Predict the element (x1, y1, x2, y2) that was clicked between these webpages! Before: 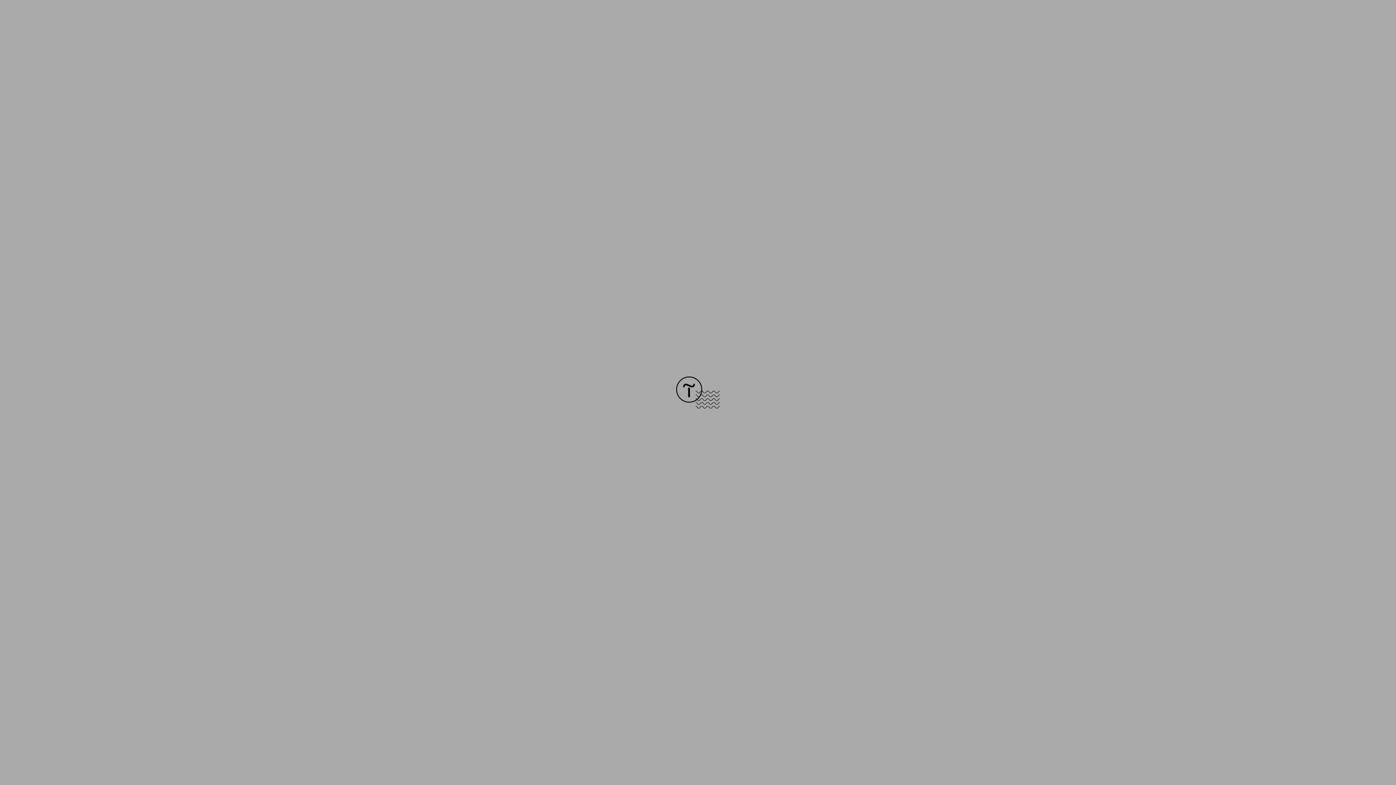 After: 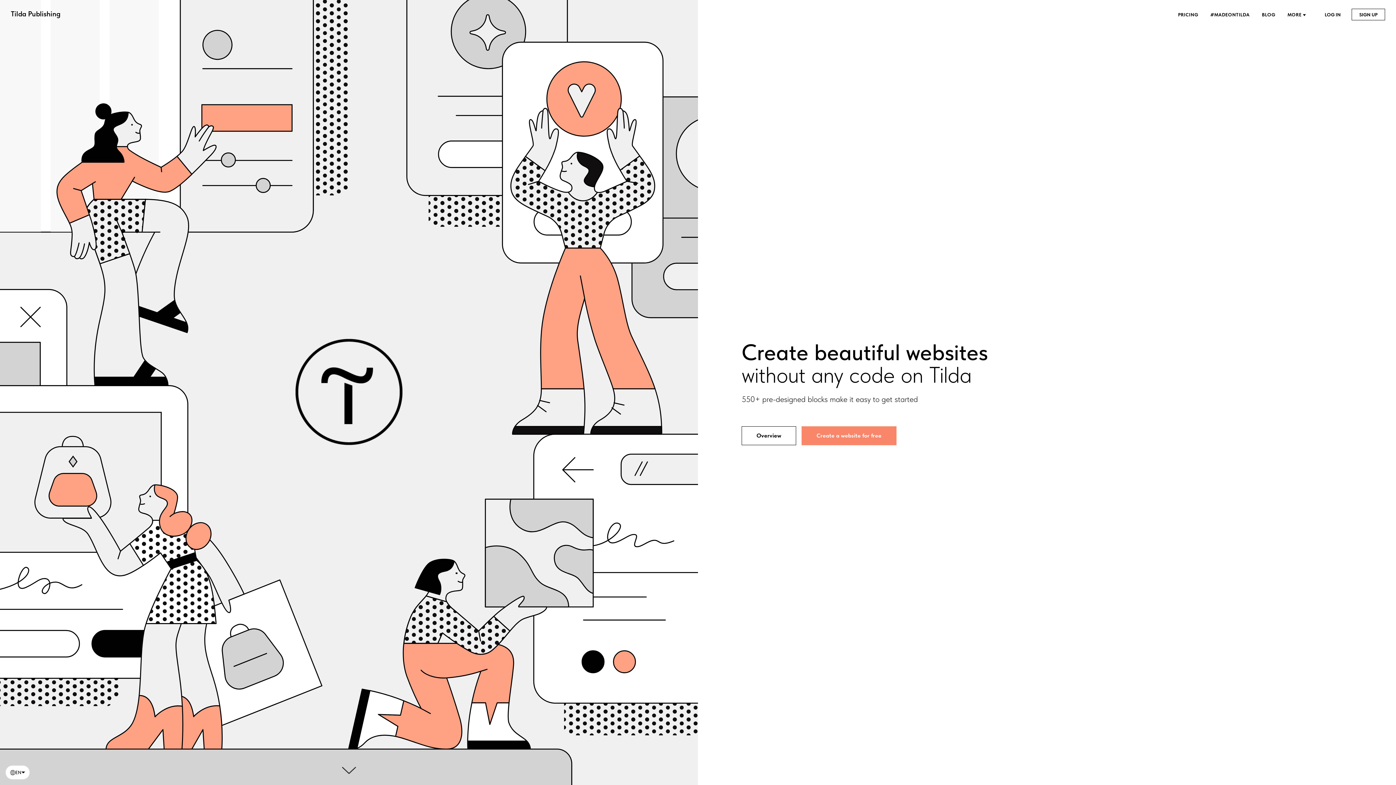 Action: bbox: (676, 403, 720, 409)